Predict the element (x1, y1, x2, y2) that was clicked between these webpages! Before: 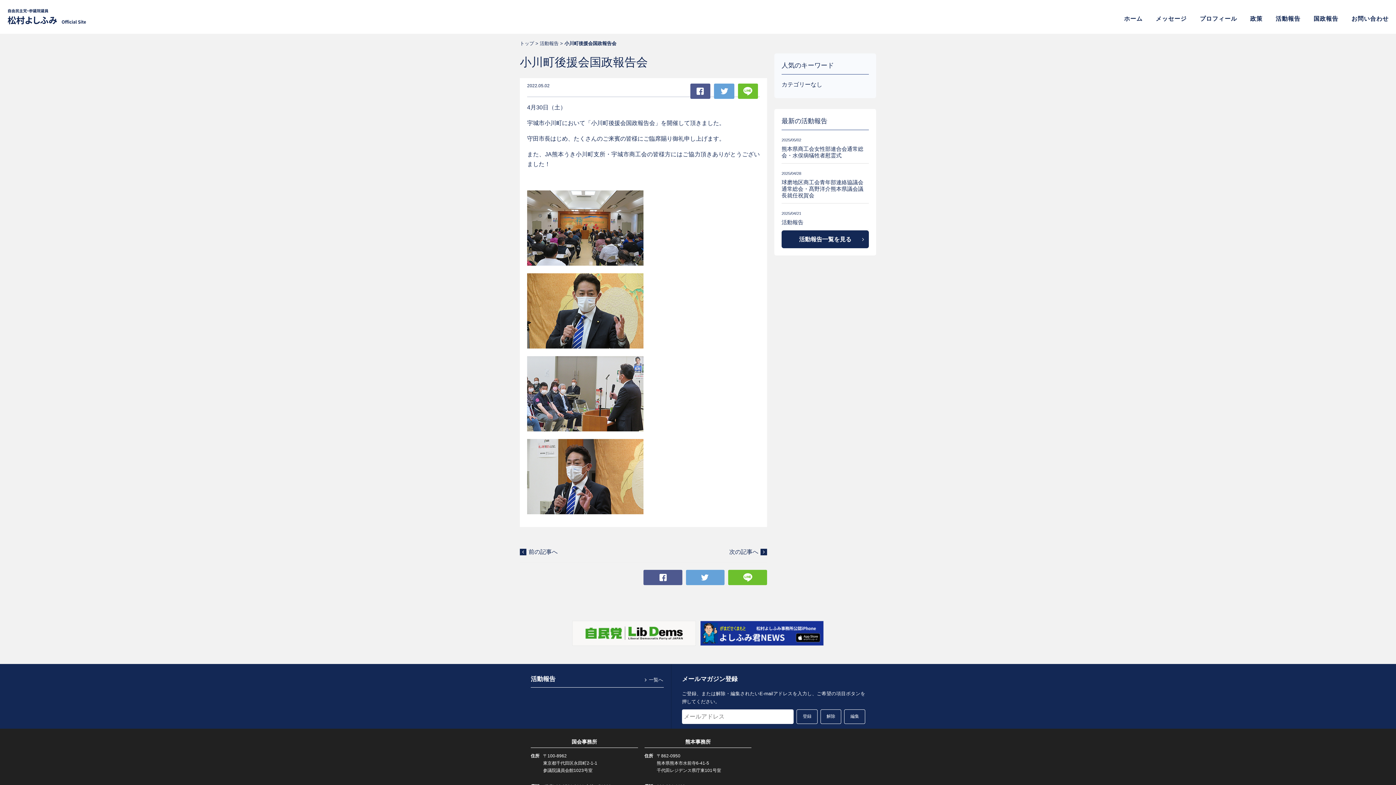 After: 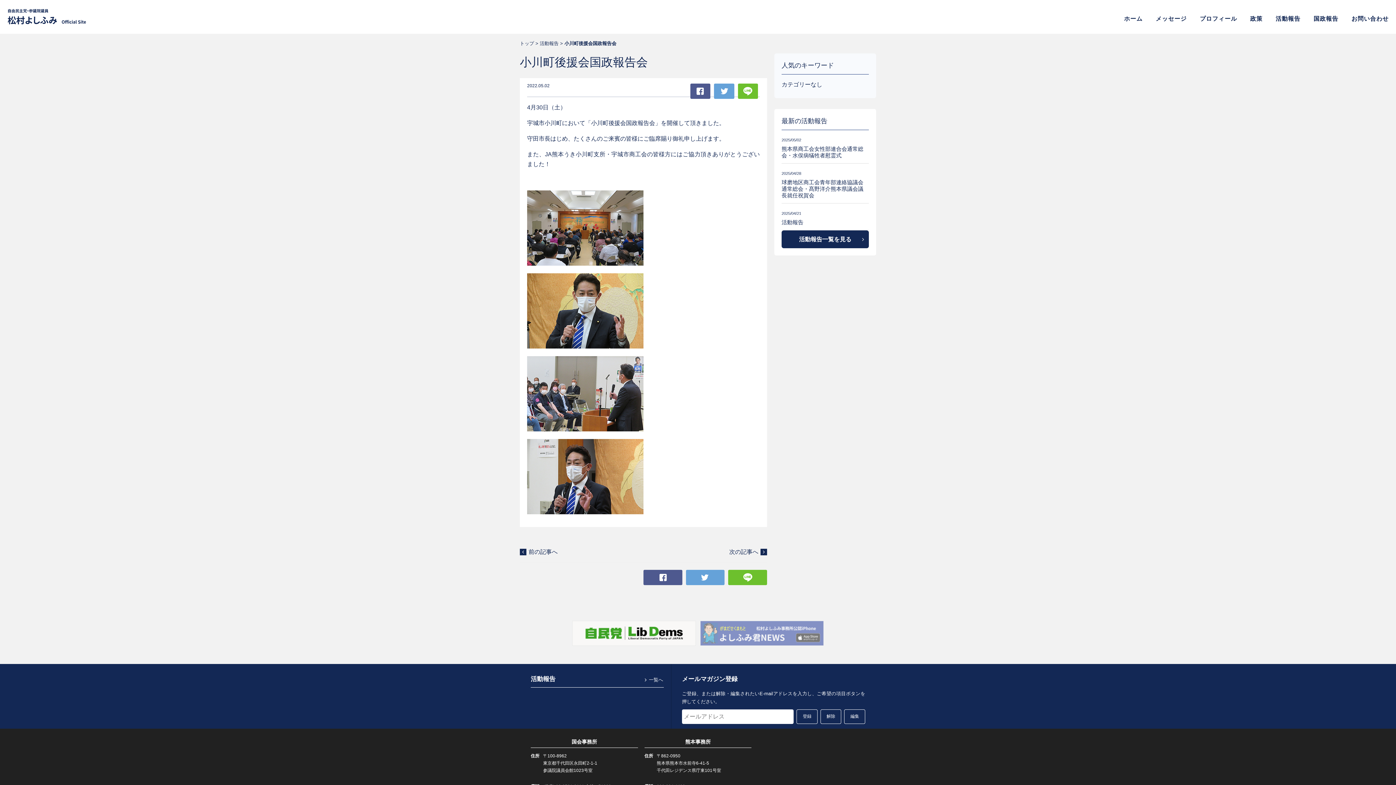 Action: bbox: (700, 621, 824, 646)